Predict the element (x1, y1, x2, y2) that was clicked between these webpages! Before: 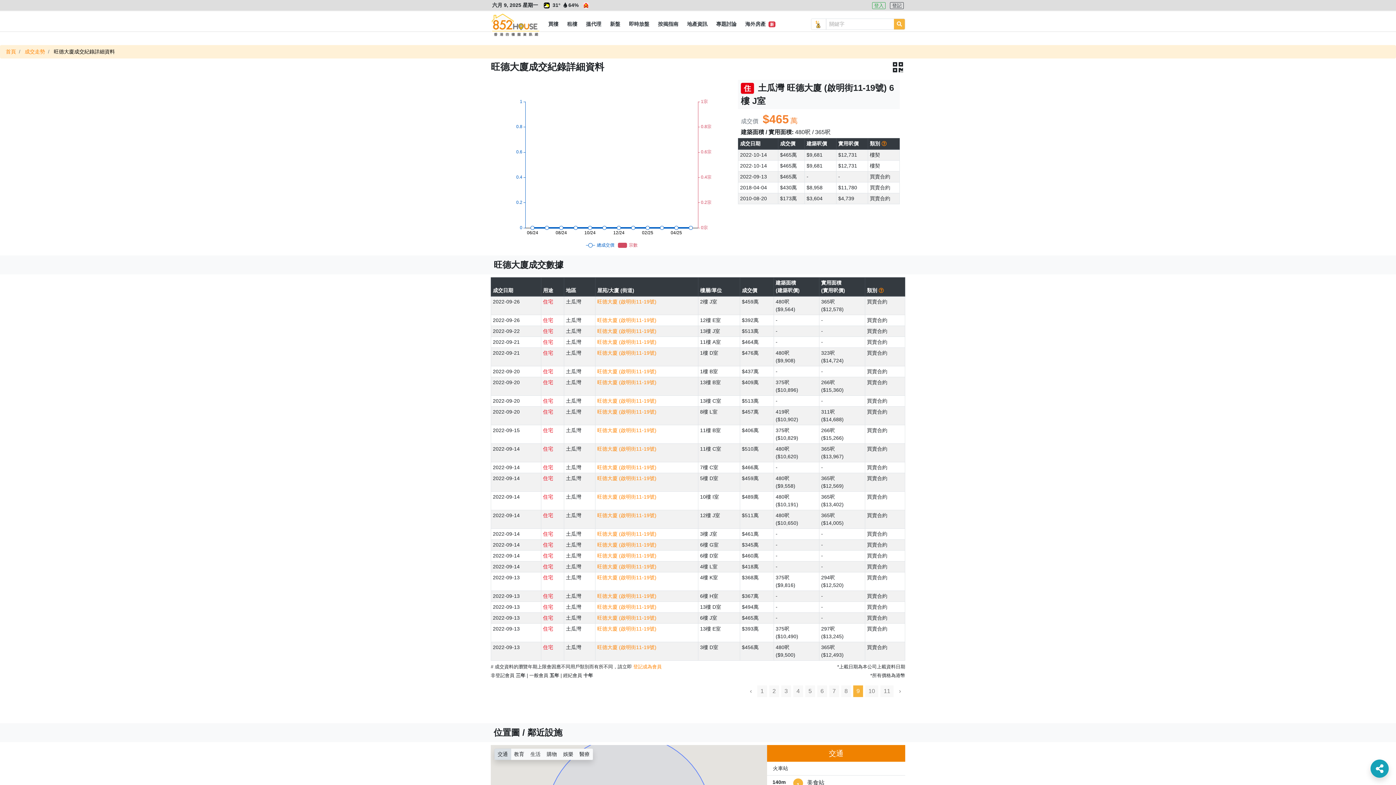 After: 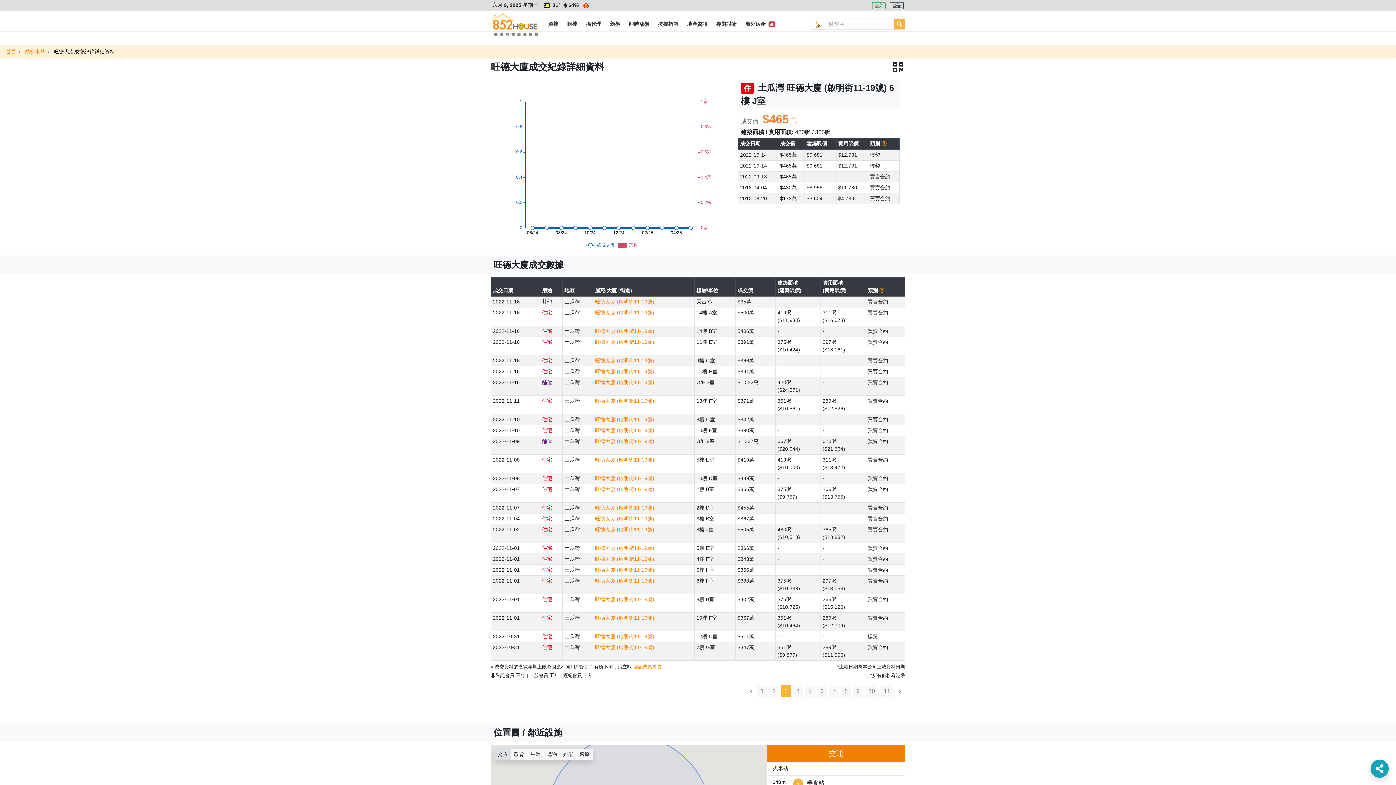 Action: bbox: (781, 685, 791, 697) label: 3